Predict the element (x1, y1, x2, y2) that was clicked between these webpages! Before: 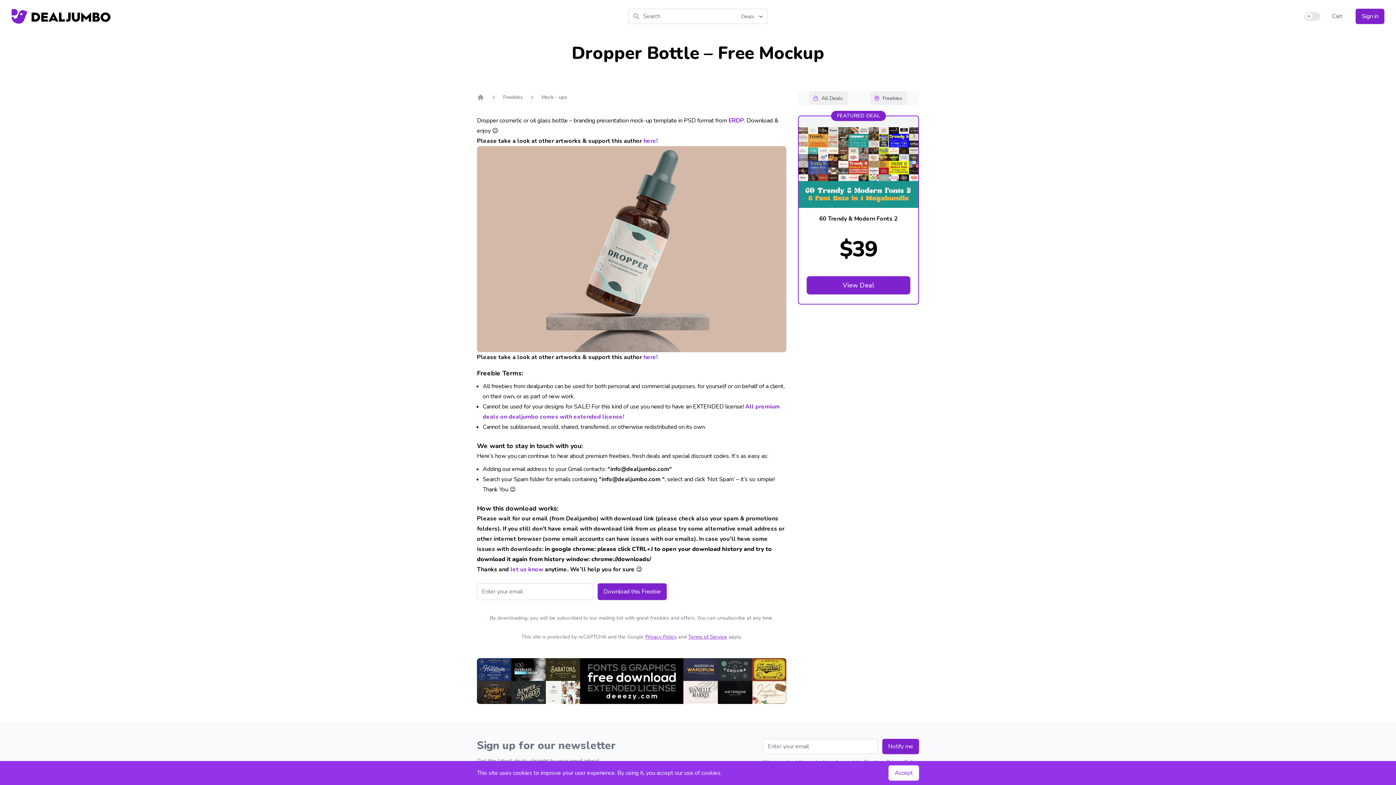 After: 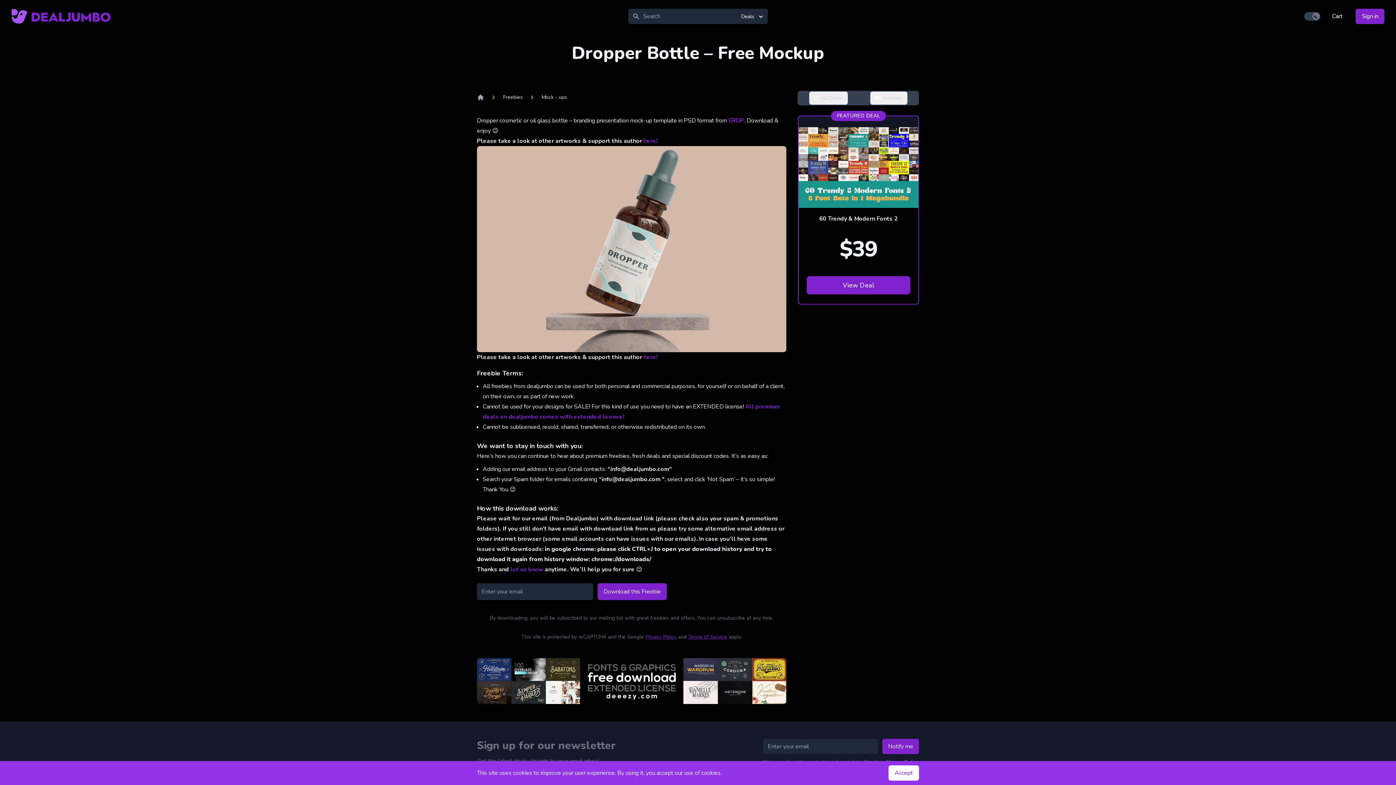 Action: label: Use setting bbox: (1304, 12, 1320, 20)